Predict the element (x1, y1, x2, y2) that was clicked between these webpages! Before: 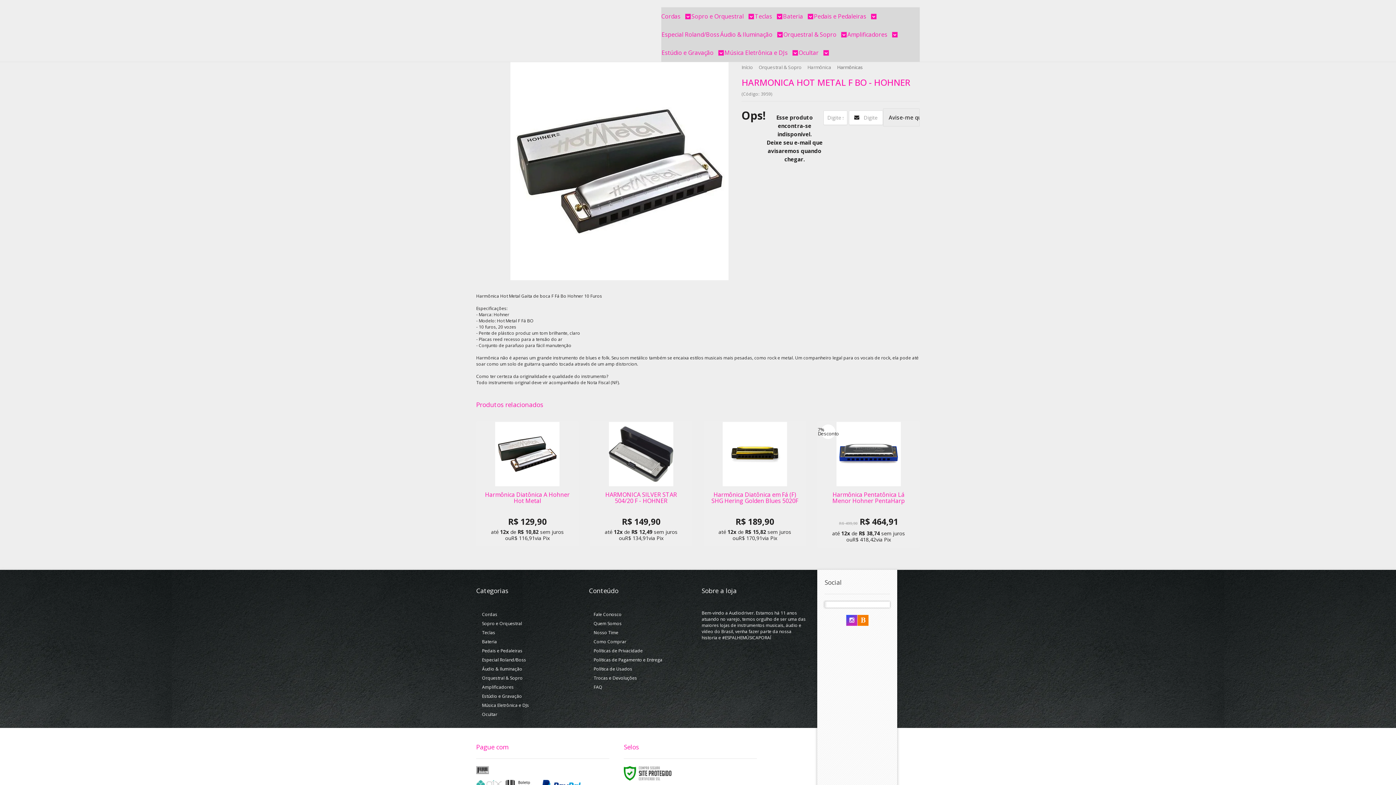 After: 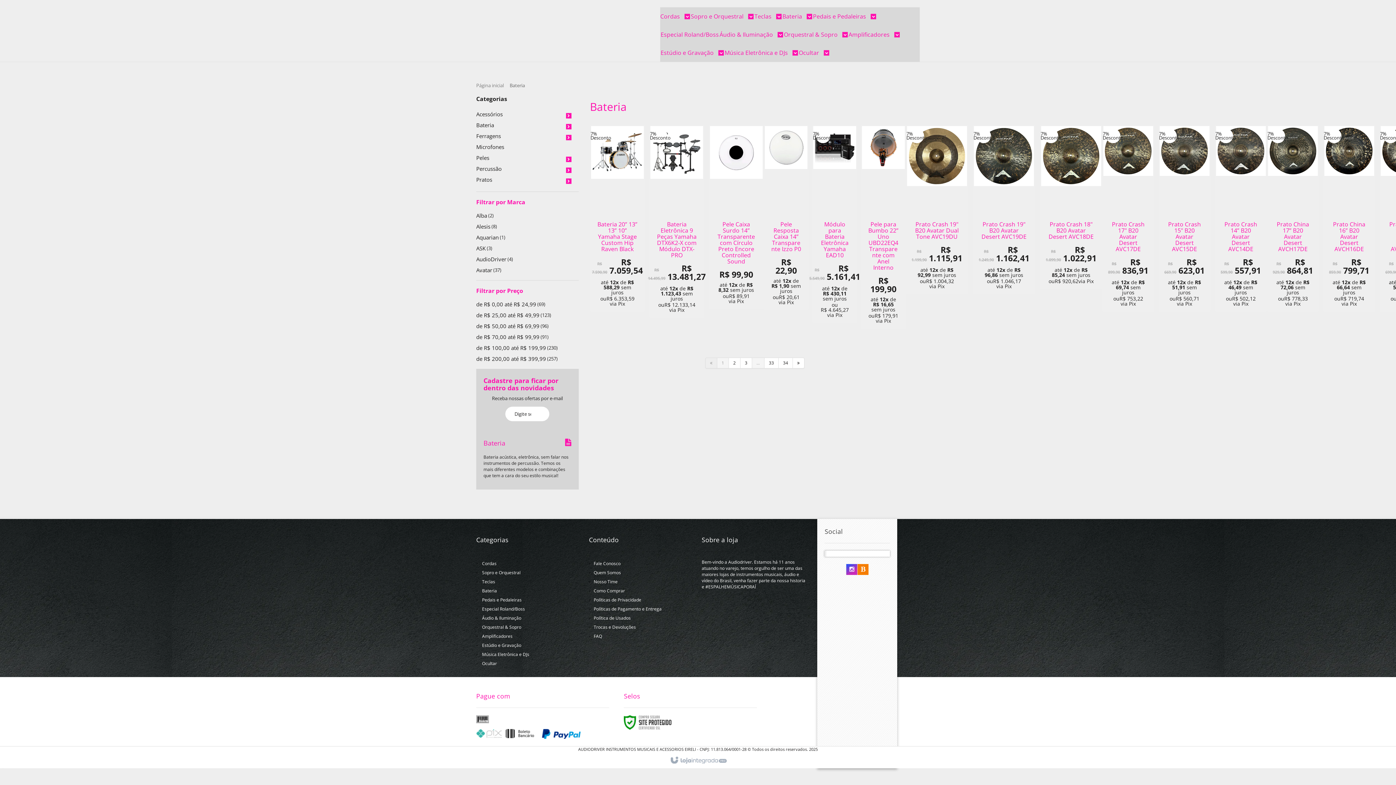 Action: label: Bateria  bbox: (783, 7, 813, 25)